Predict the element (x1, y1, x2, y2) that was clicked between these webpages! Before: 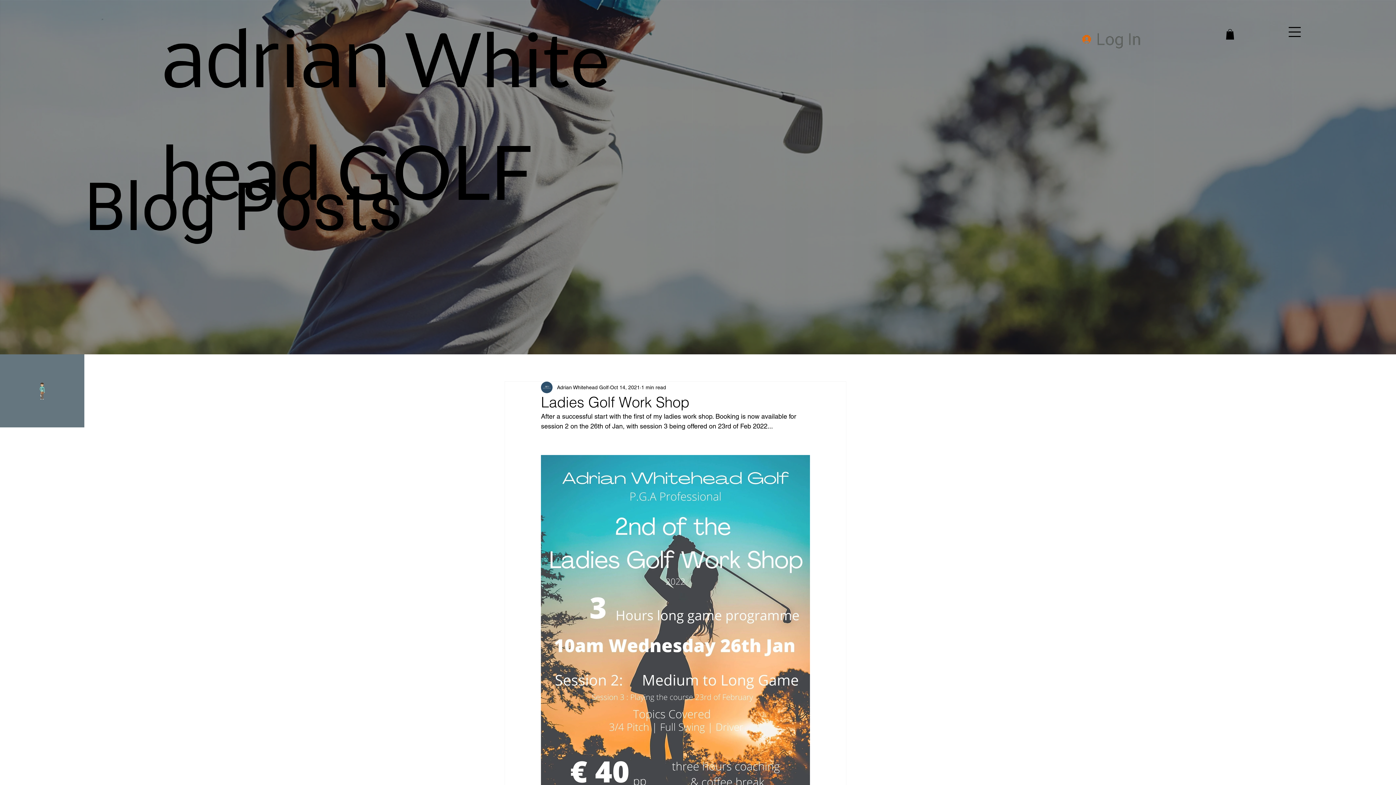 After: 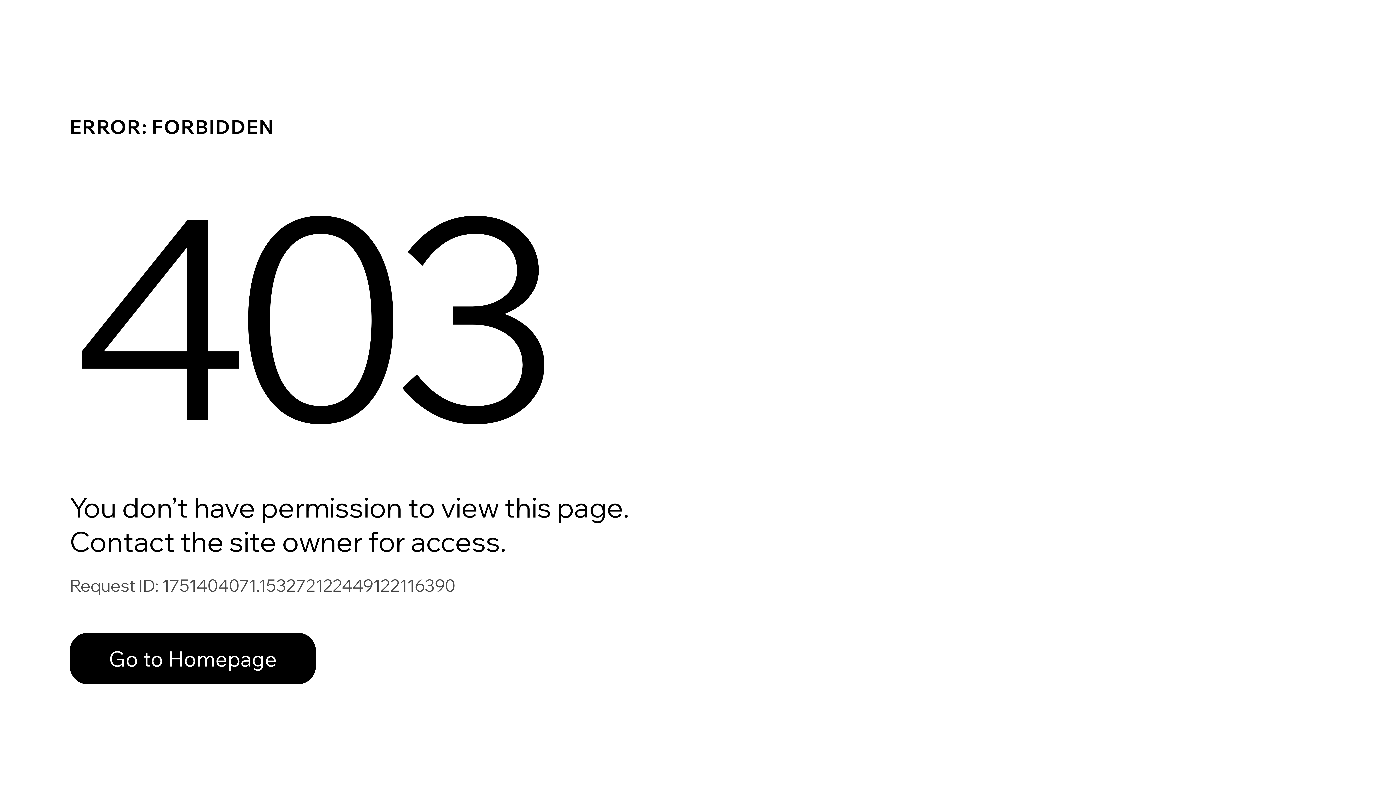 Action: bbox: (557, 383, 608, 391) label: Adrian Whitehead Golf